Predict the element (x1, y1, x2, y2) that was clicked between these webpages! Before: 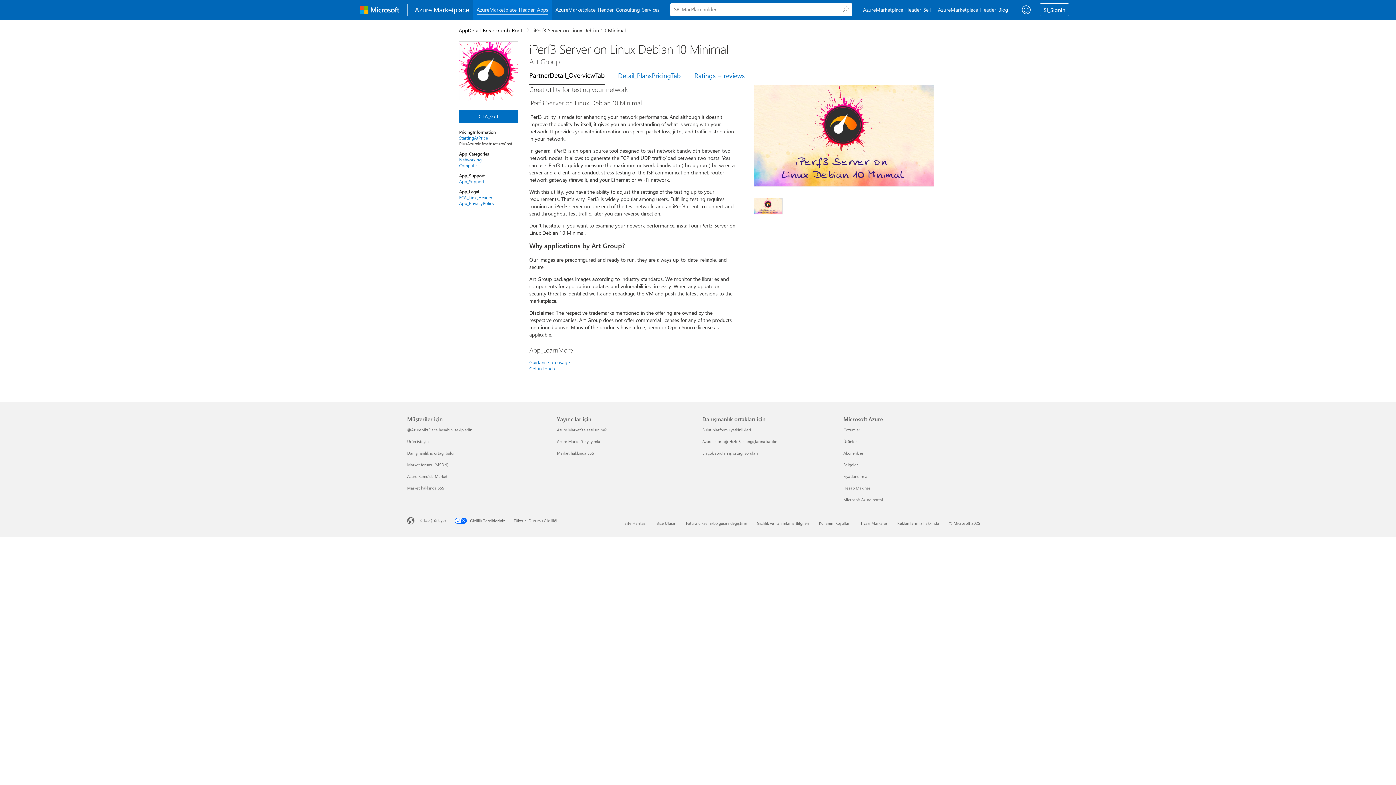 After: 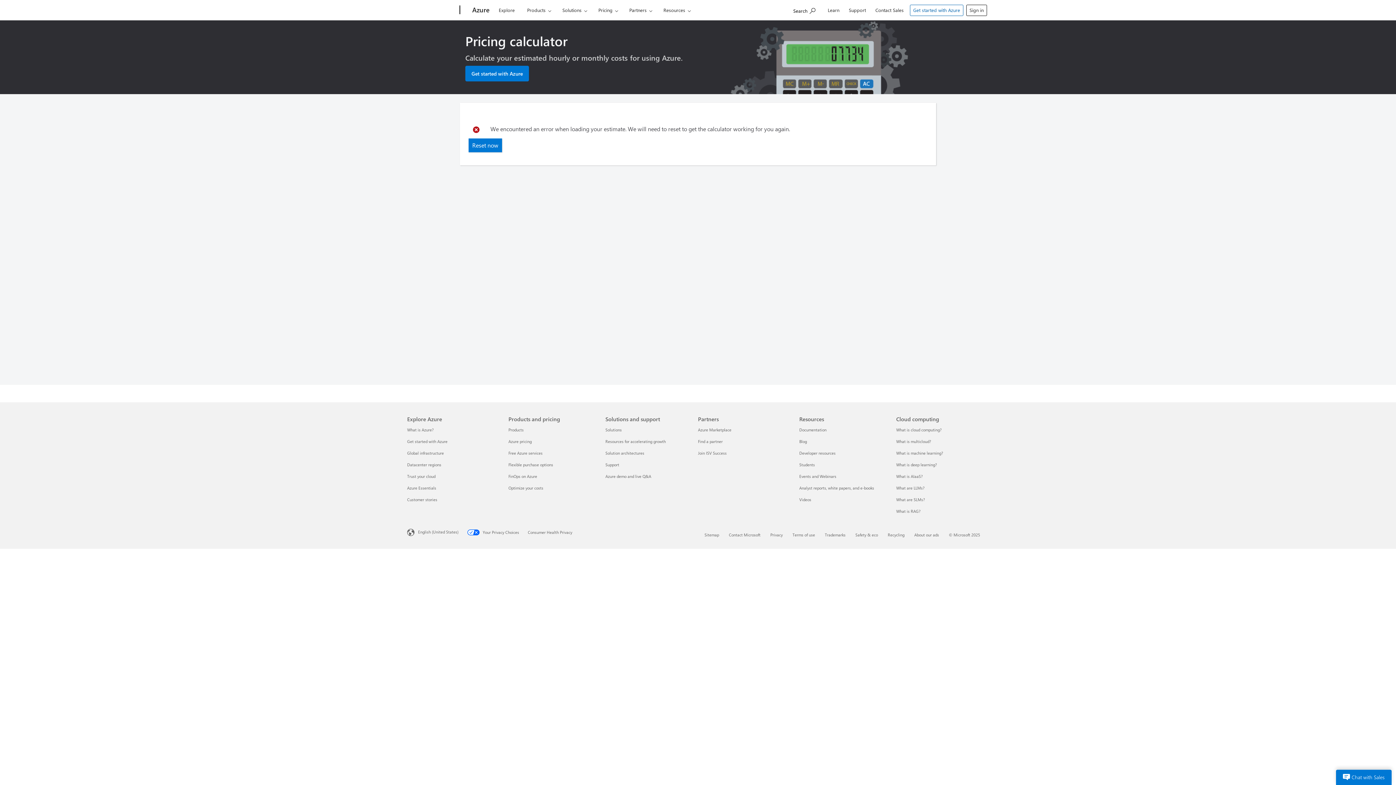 Action: label: Hesap Makinesi Microsoft Azure bbox: (843, 485, 872, 490)